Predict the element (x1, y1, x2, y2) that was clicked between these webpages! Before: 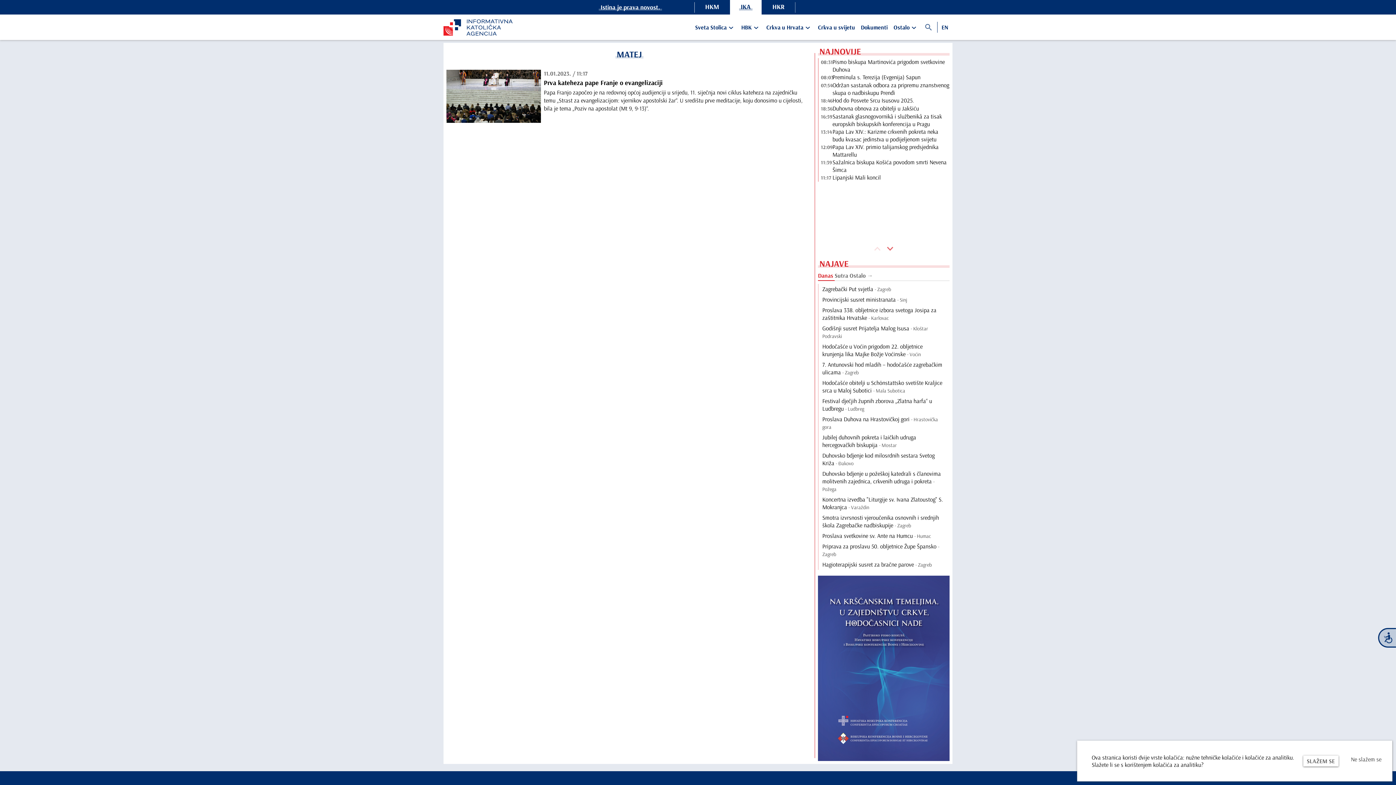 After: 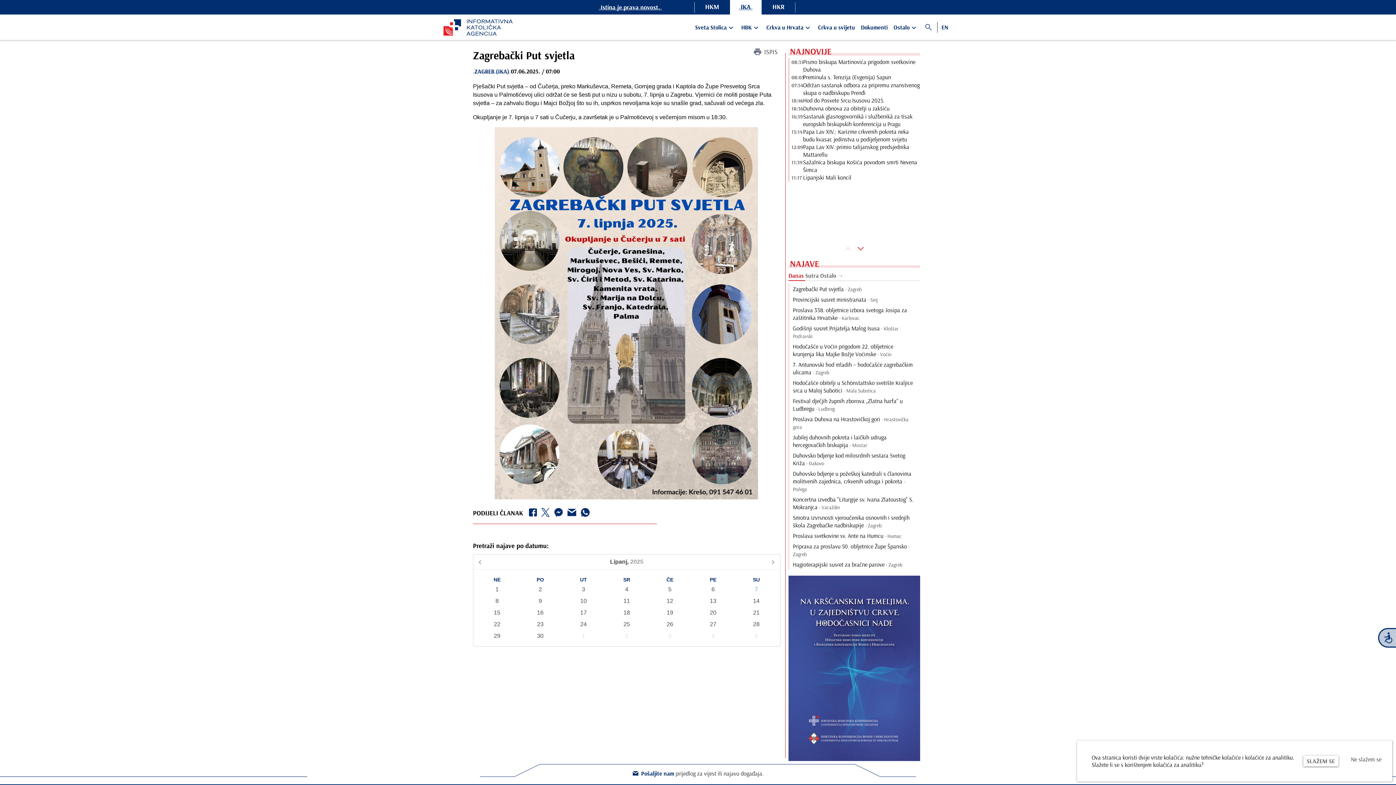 Action: label: Zagrebački Put svjetla - Zagreb bbox: (818, 284, 949, 294)